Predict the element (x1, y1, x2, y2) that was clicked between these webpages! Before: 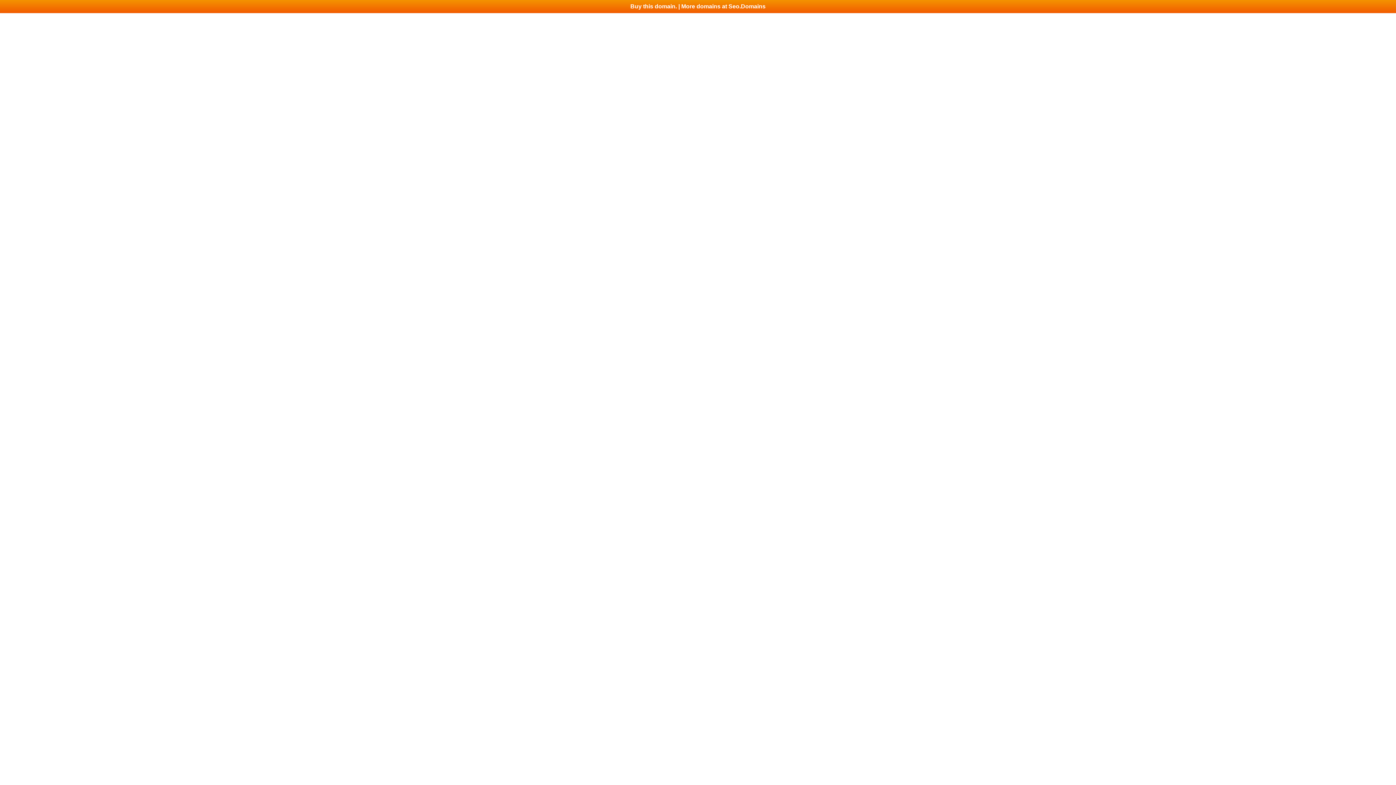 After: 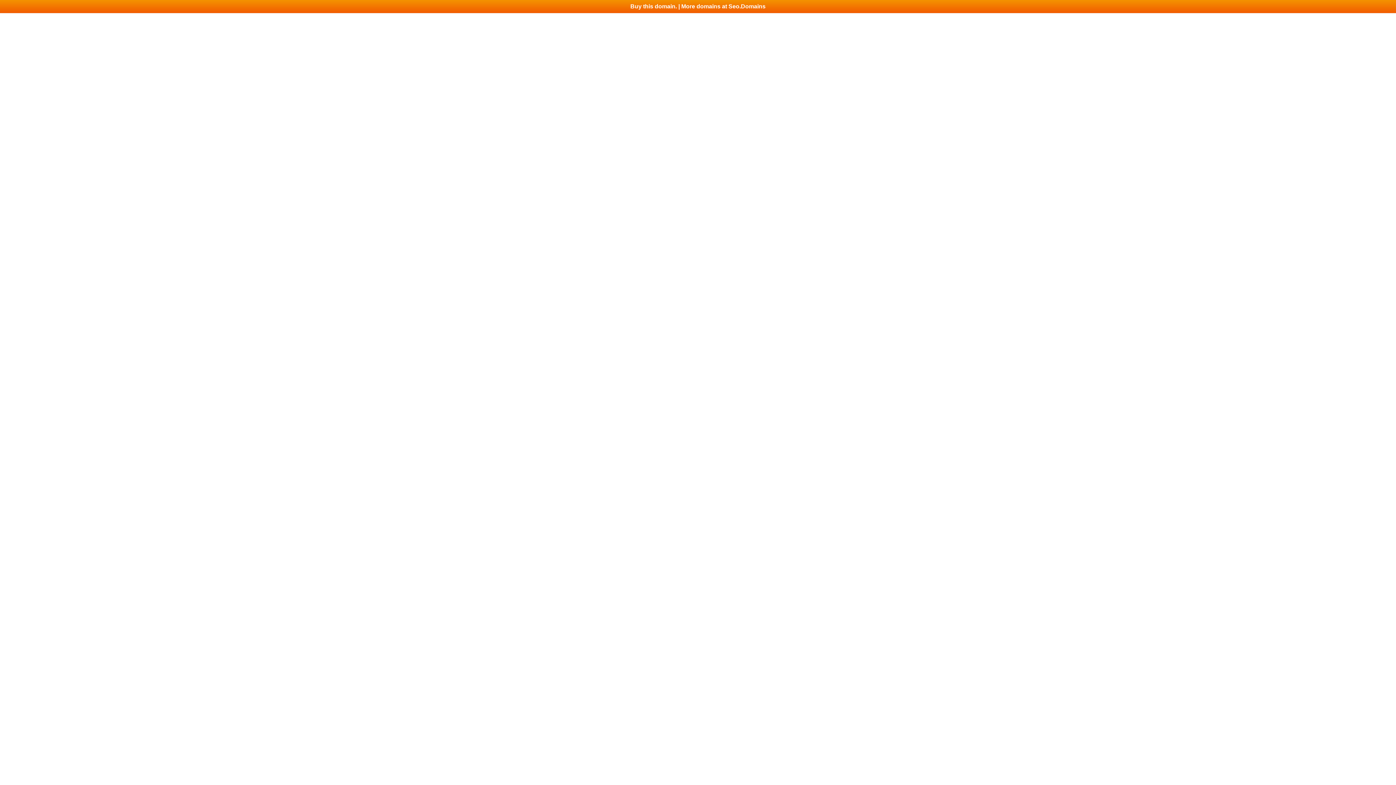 Action: label: Buy this domain. | More domains at Seo.Domains bbox: (0, 0, 1396, 13)